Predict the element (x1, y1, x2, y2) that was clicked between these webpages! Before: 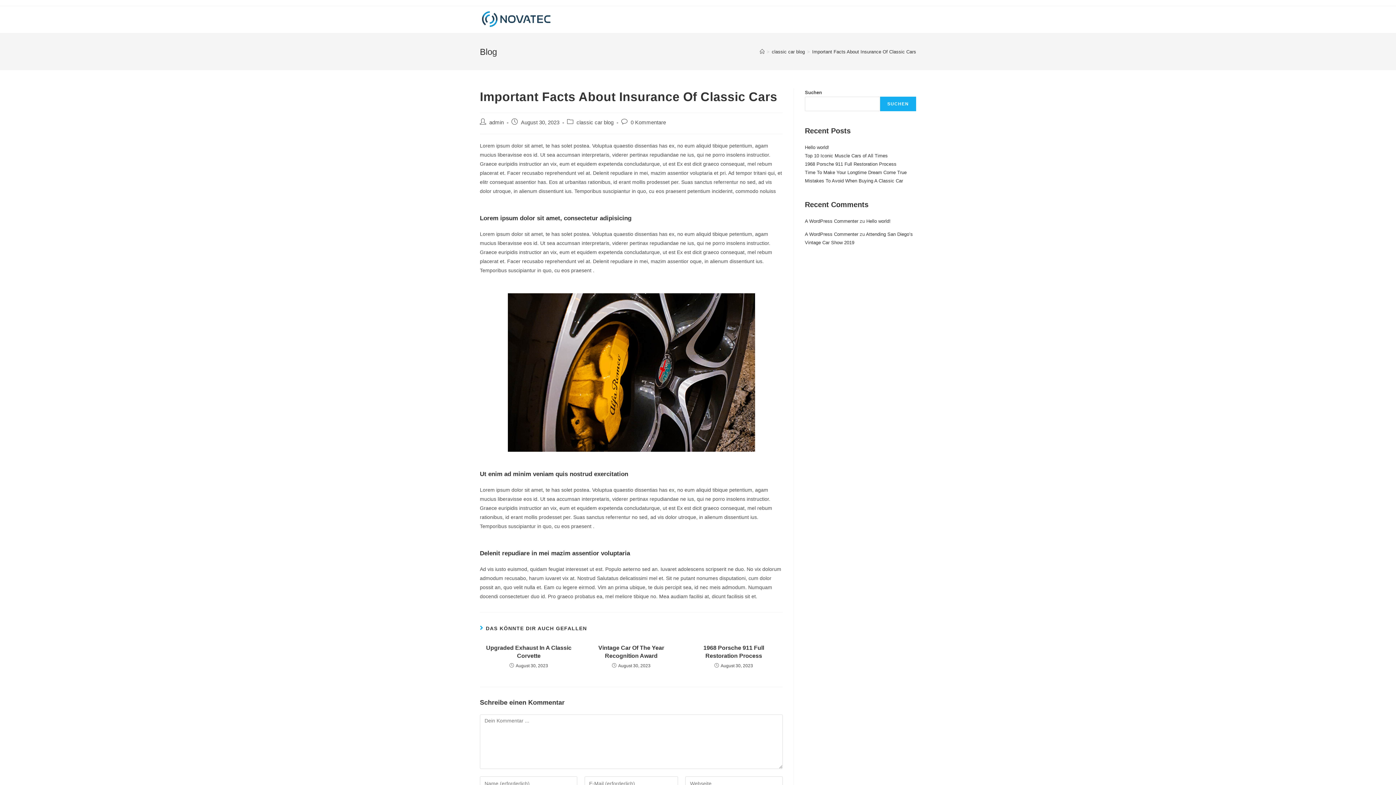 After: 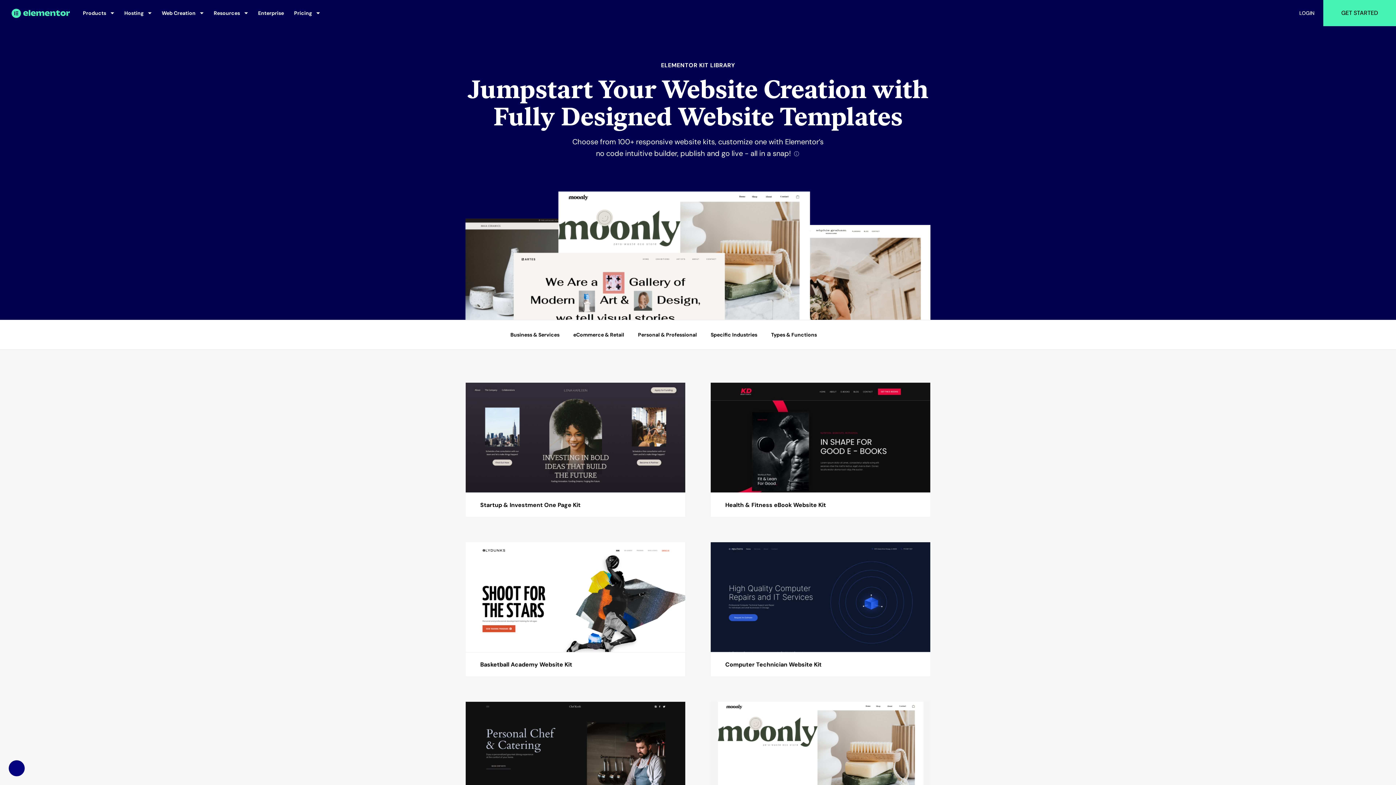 Action: label: A WordPress Commenter bbox: (805, 231, 858, 237)